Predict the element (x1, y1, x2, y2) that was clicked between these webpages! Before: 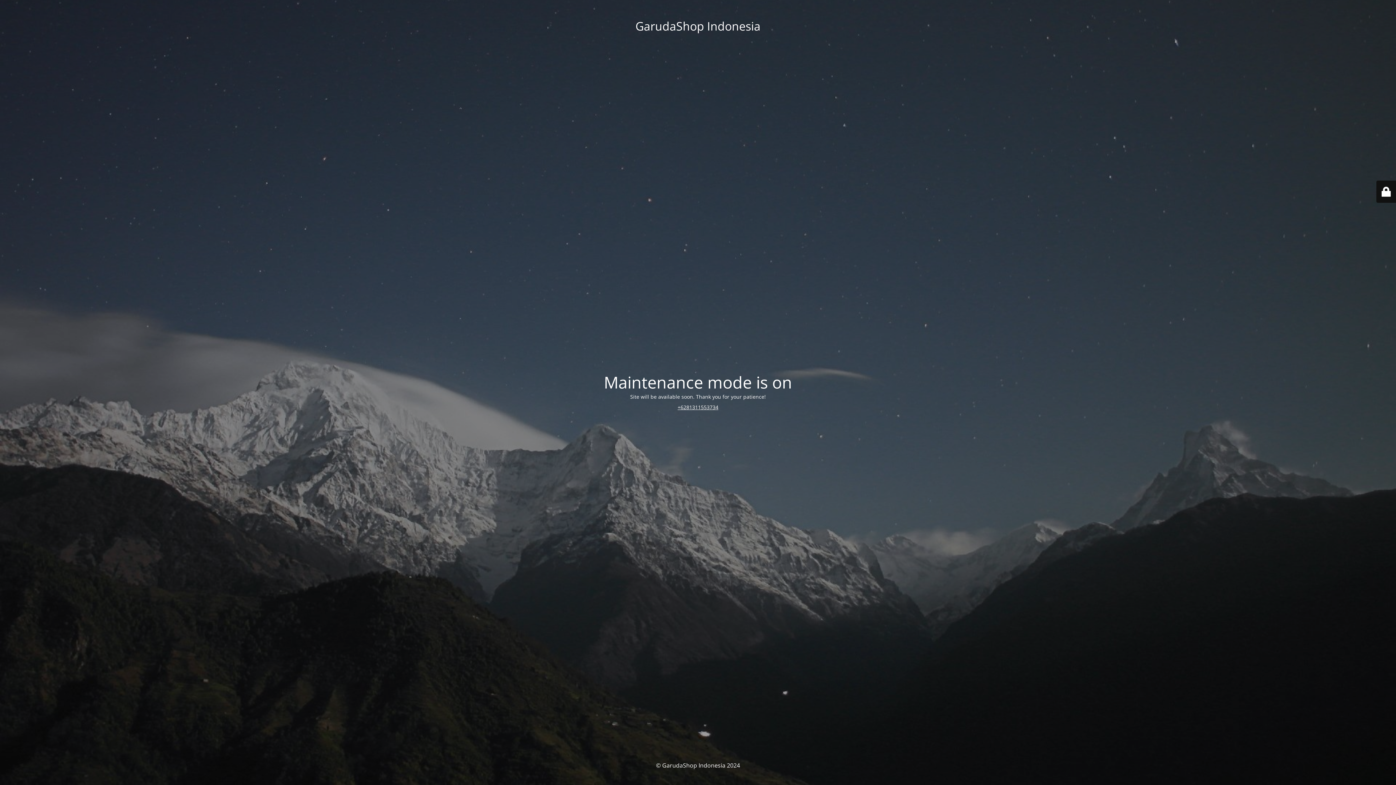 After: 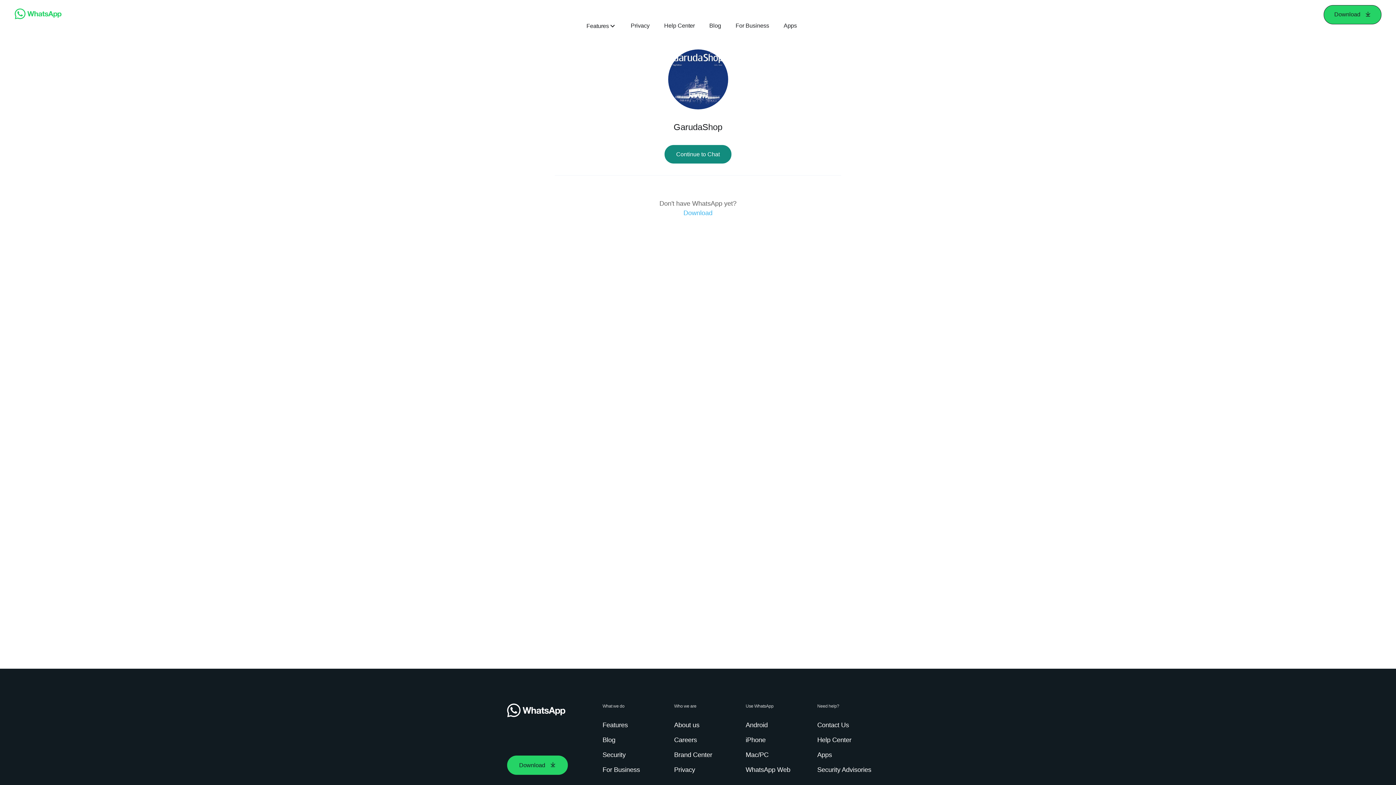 Action: label: +6281311553734 bbox: (677, 403, 718, 410)